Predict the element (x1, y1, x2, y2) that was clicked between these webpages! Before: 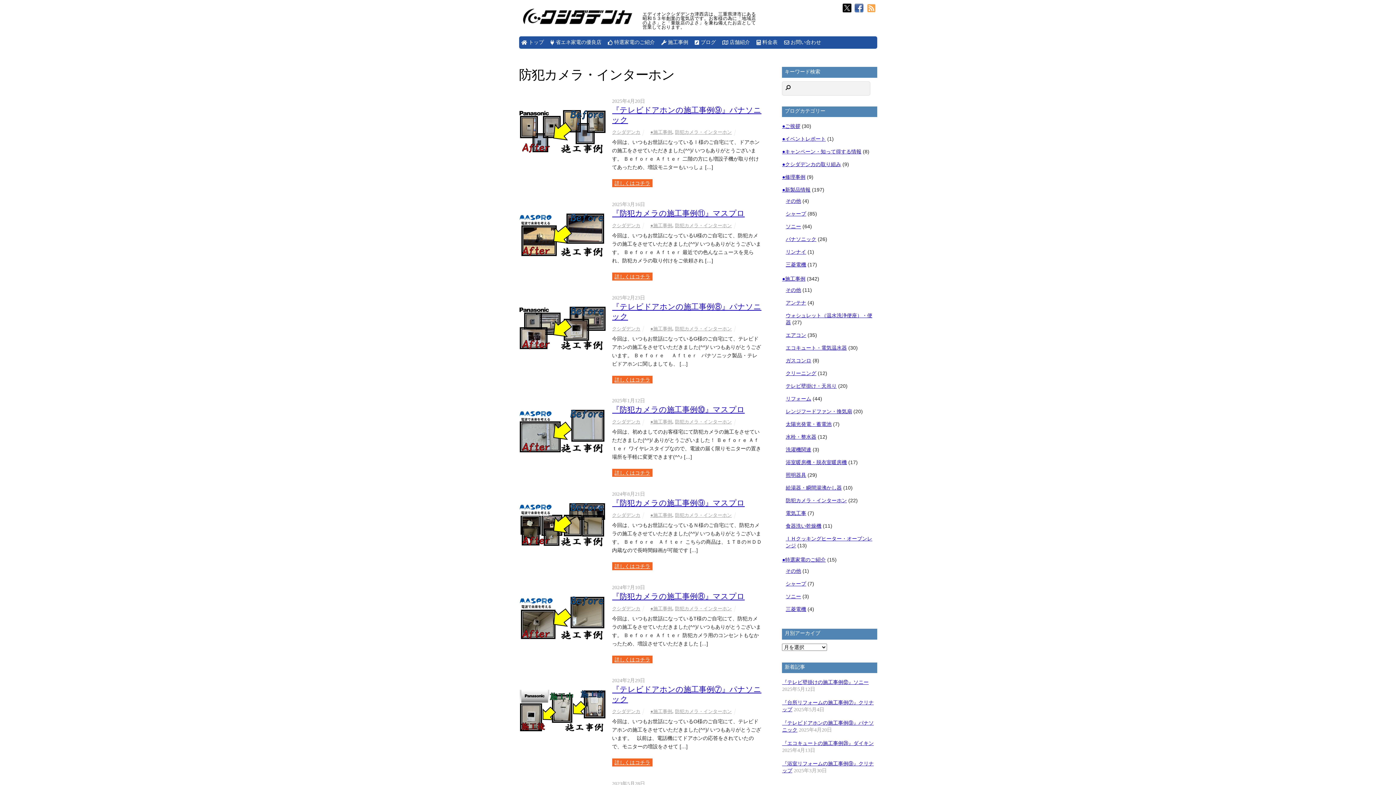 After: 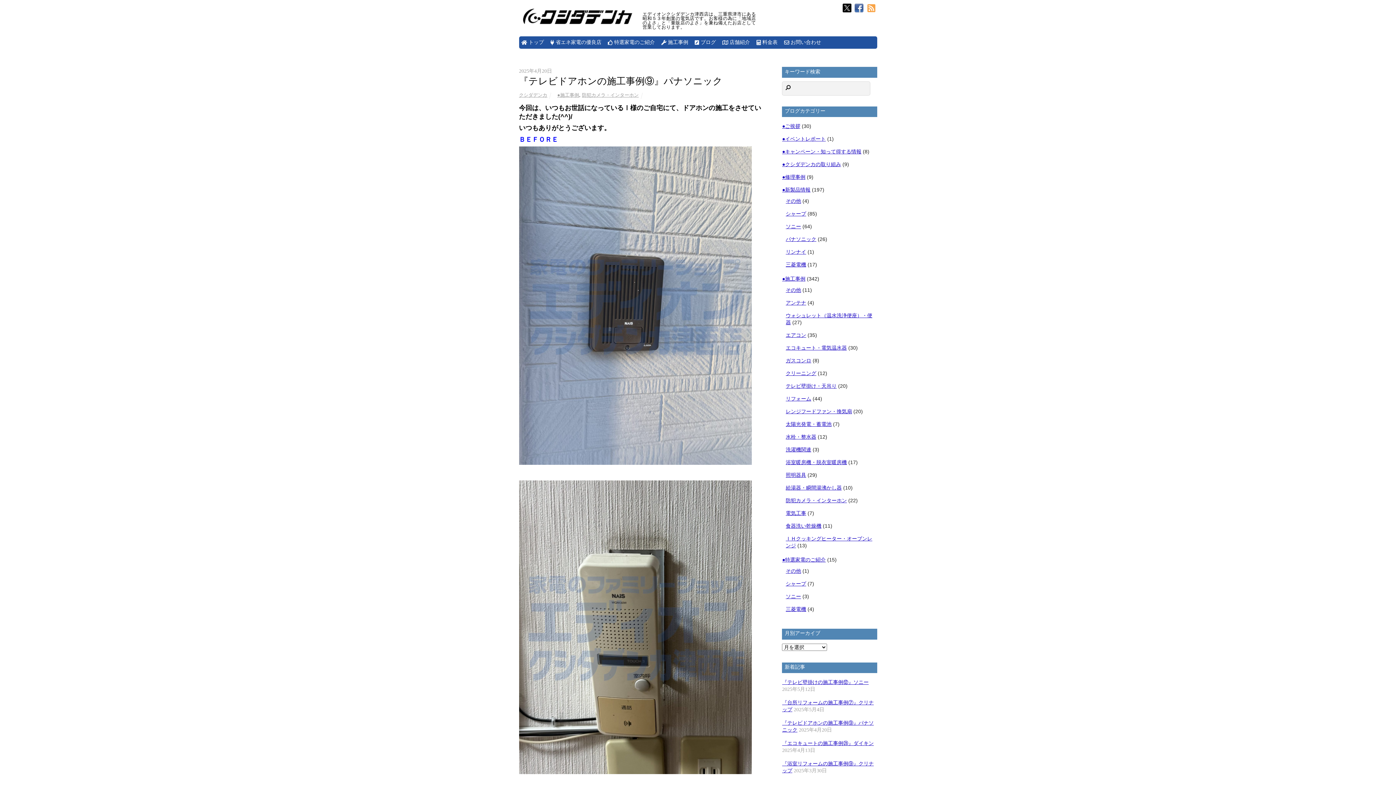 Action: bbox: (519, 160, 606, 166)